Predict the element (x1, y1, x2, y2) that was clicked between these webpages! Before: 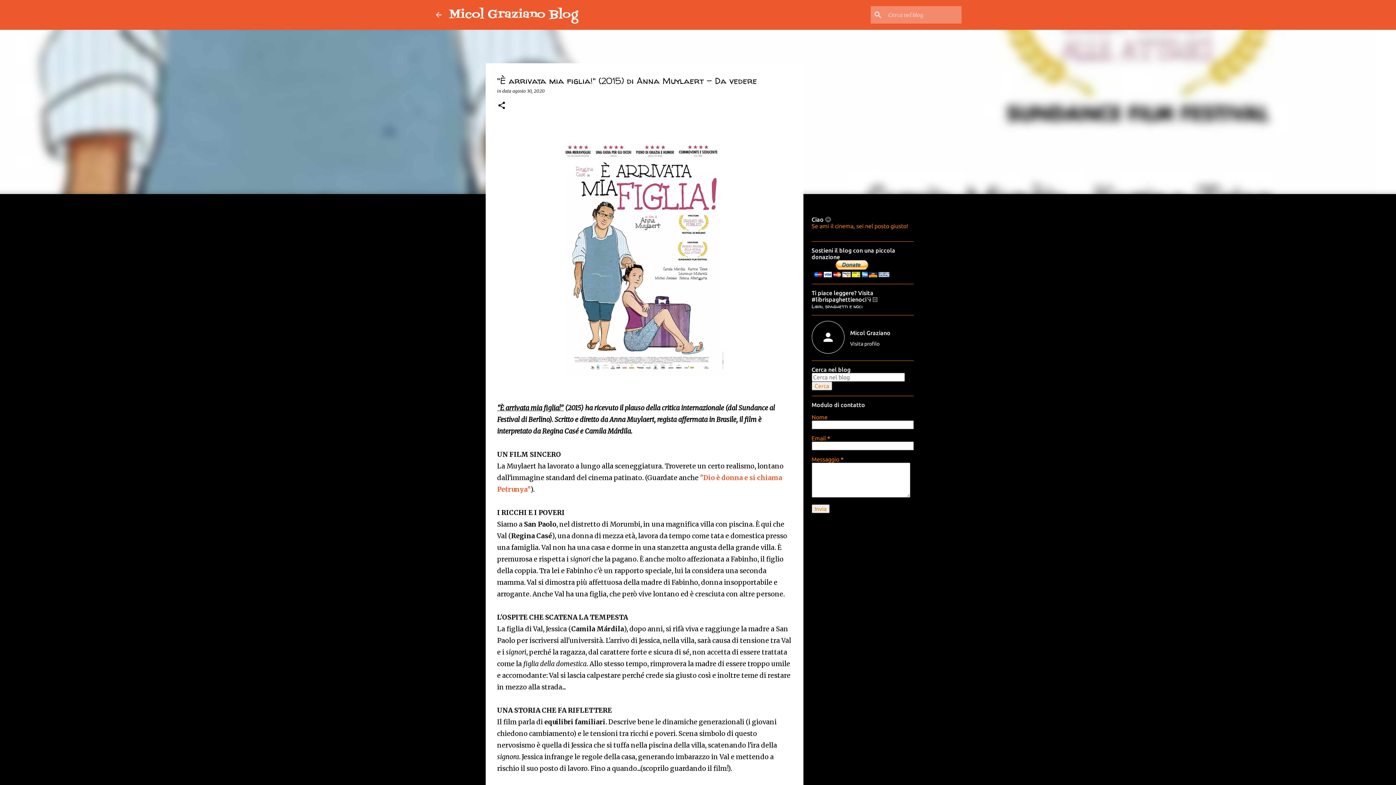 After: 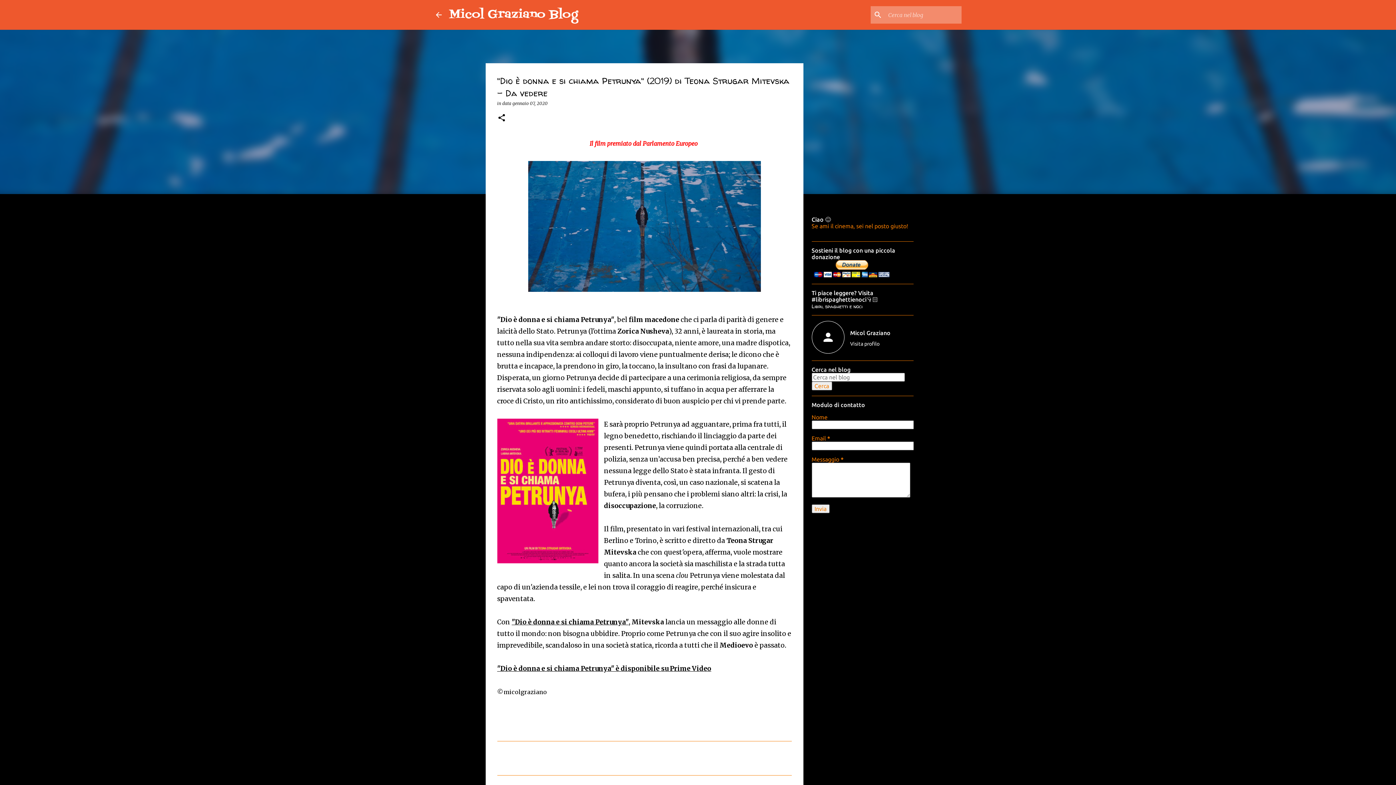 Action: bbox: (700, 473, 703, 482) label: "